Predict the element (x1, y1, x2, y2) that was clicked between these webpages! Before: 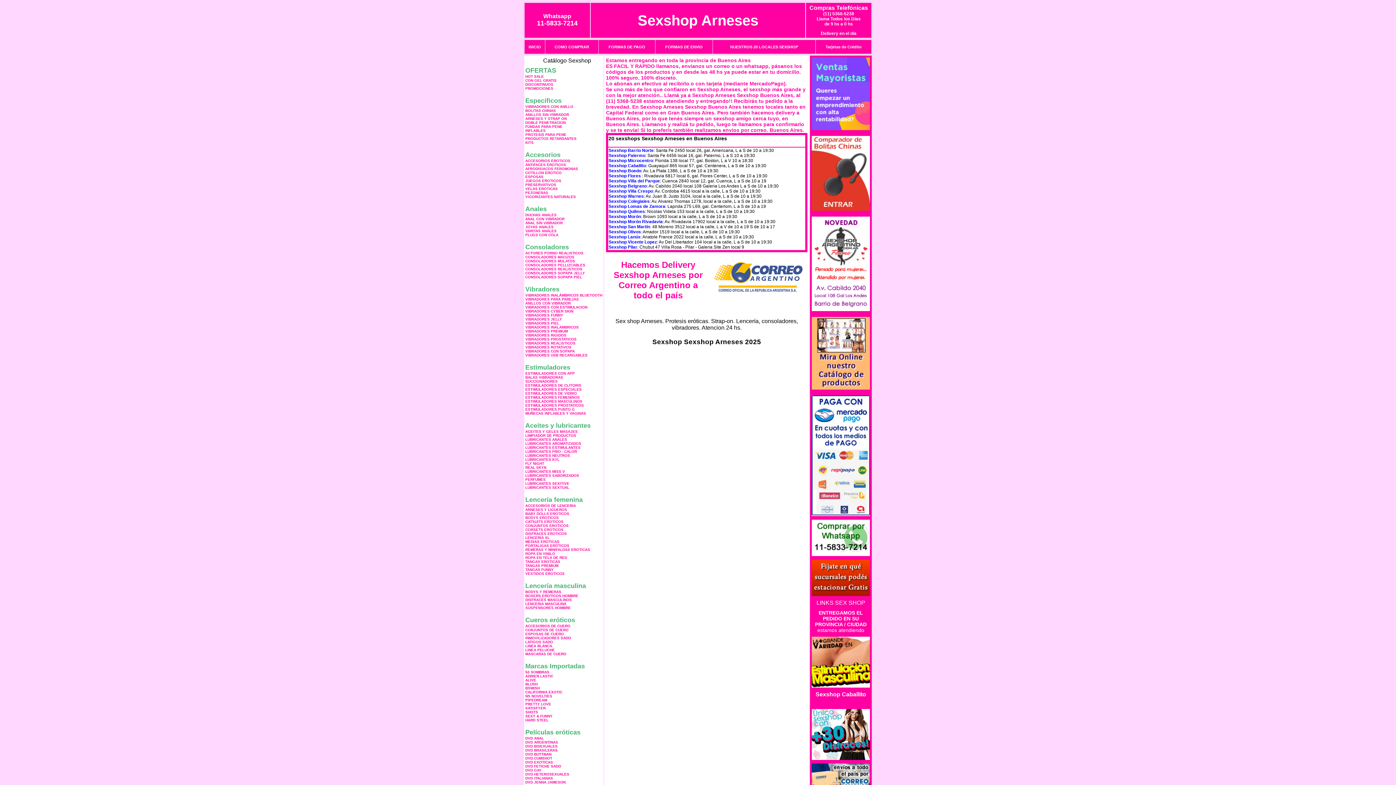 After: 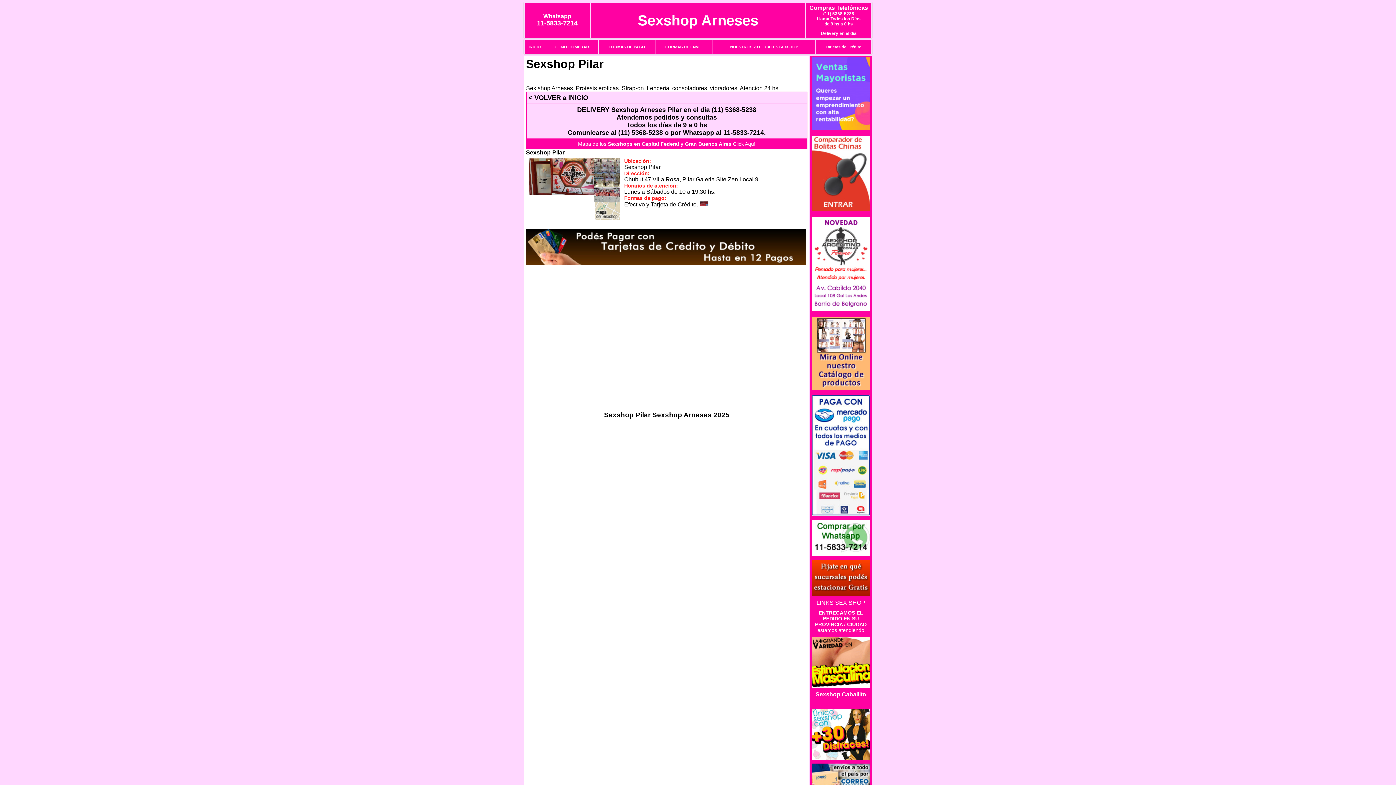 Action: bbox: (608, 244, 637, 249) label: Sexshop Pilar